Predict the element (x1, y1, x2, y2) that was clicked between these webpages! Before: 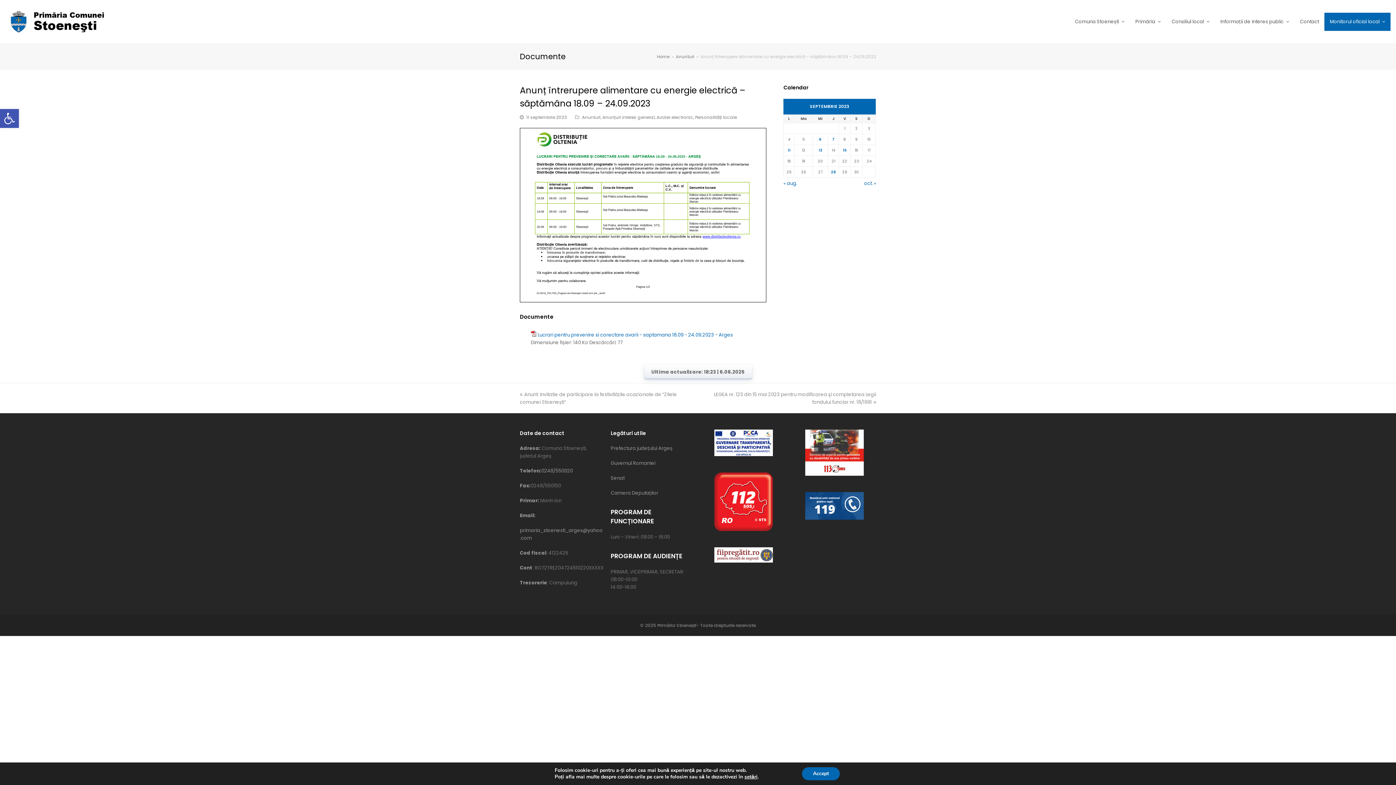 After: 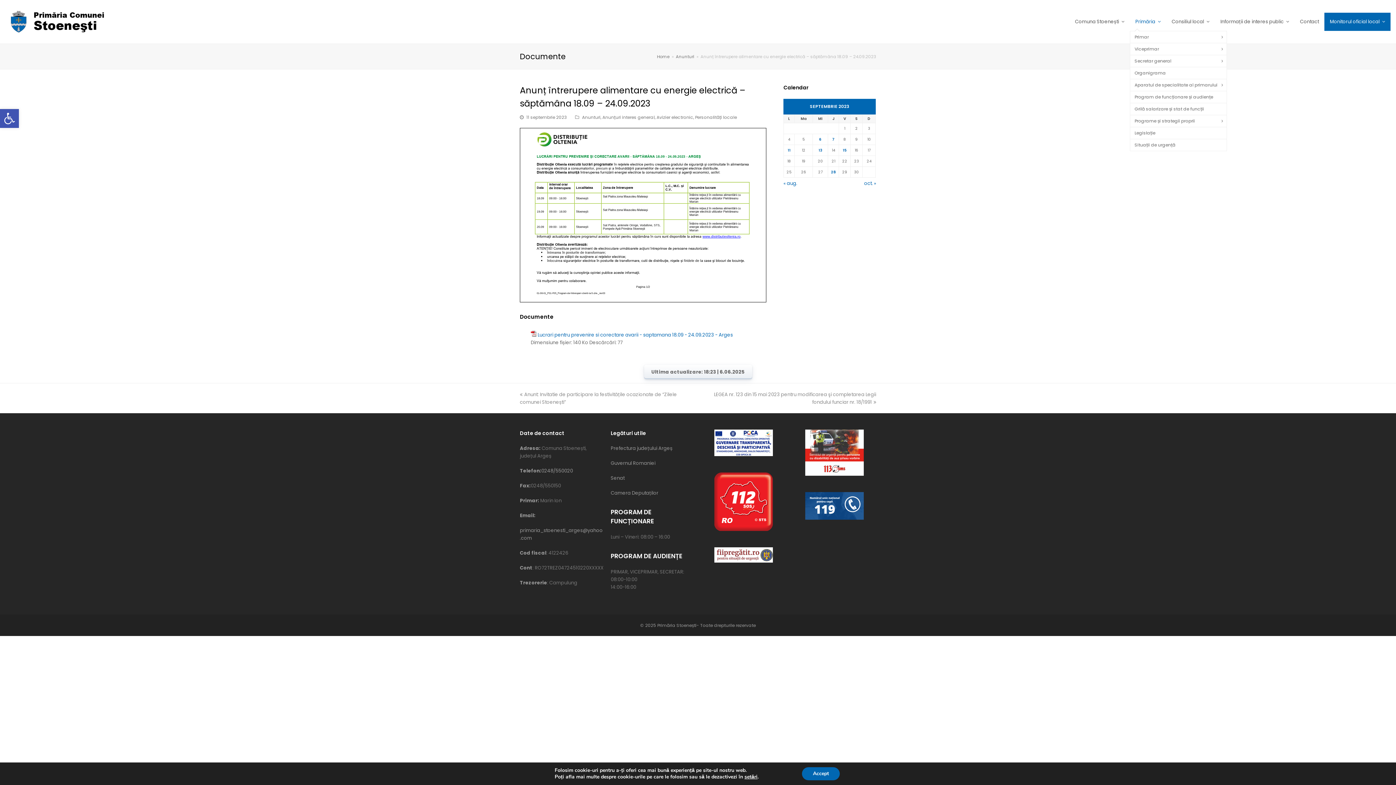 Action: bbox: (1130, 12, 1166, 30) label: Primăria 